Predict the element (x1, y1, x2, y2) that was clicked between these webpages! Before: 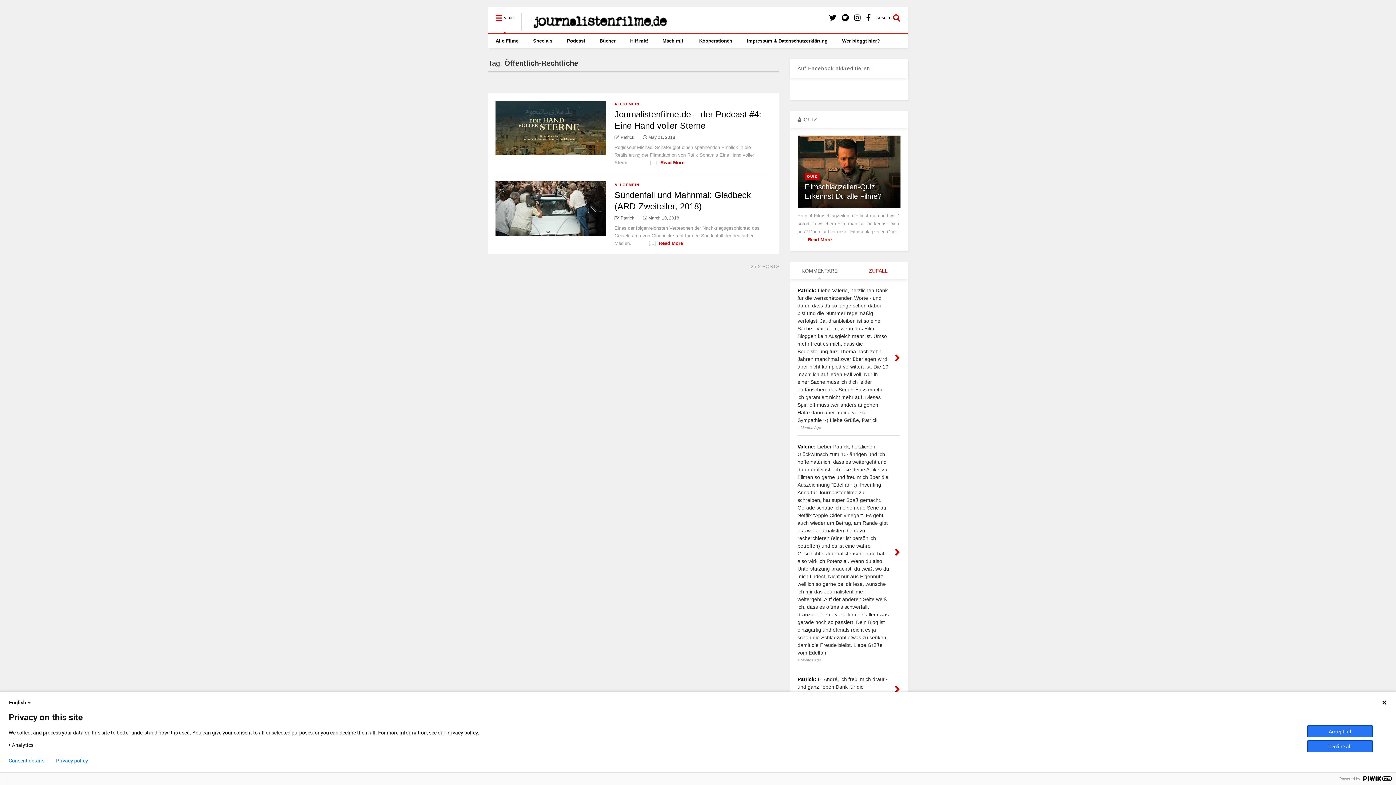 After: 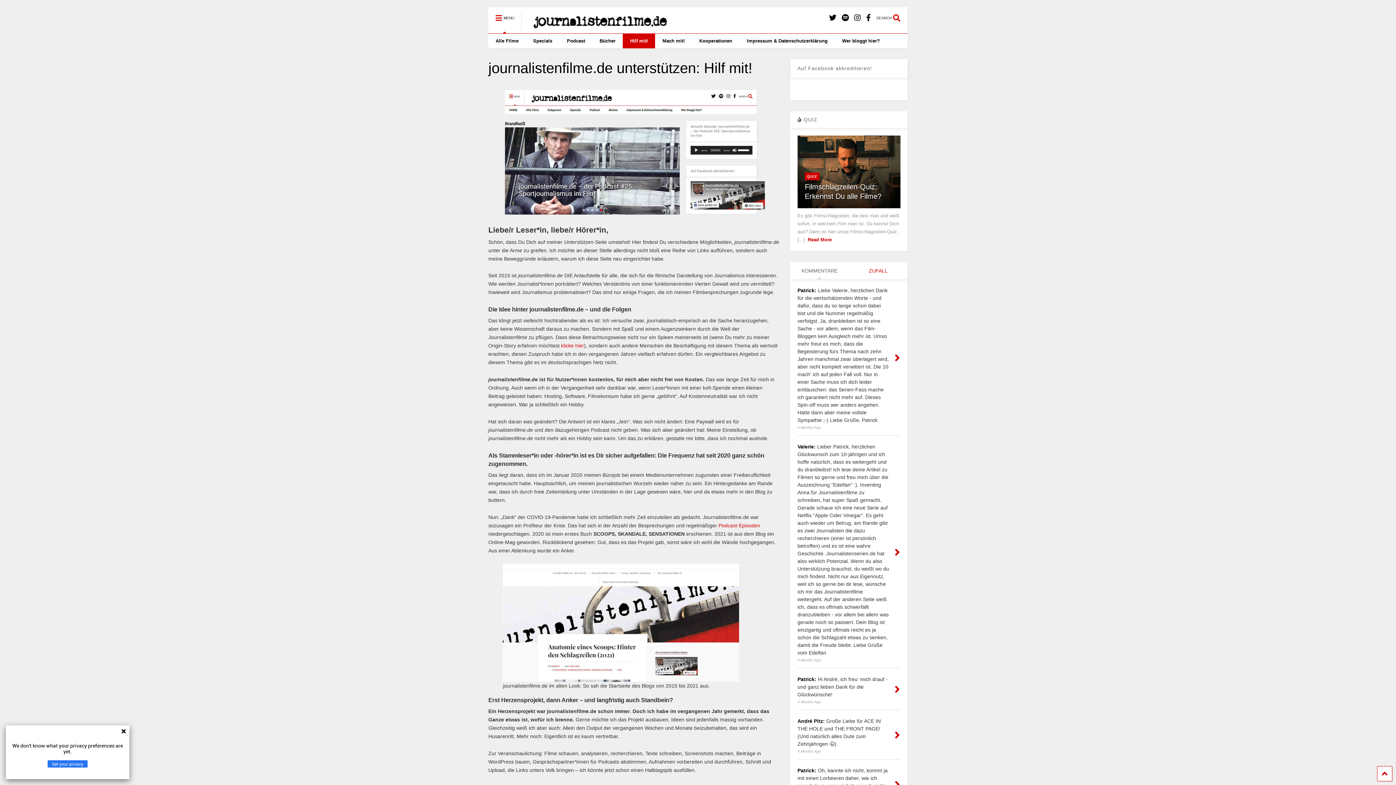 Action: label: Hilf mit! bbox: (623, 33, 655, 48)